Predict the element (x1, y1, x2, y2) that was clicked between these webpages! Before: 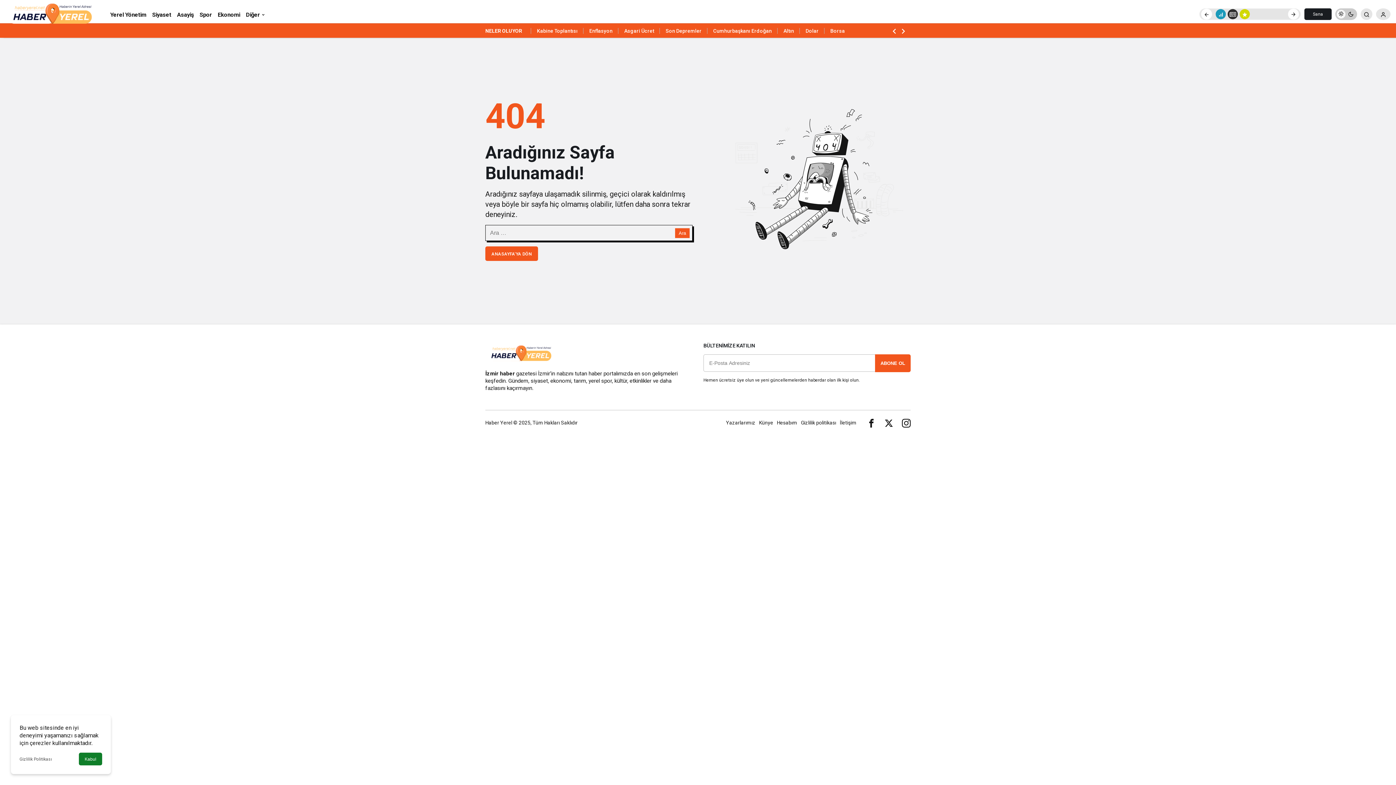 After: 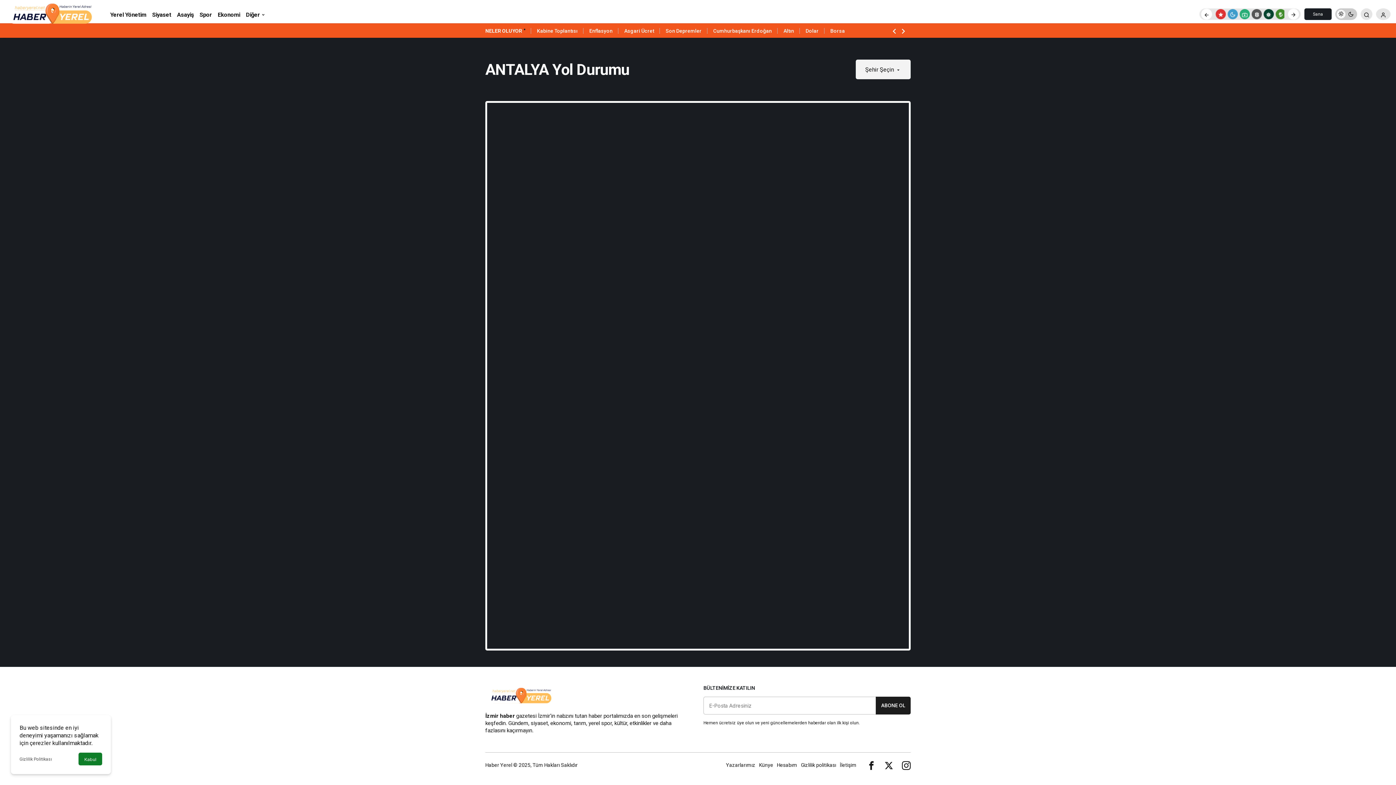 Action: bbox: (1252, 9, 1262, 19)